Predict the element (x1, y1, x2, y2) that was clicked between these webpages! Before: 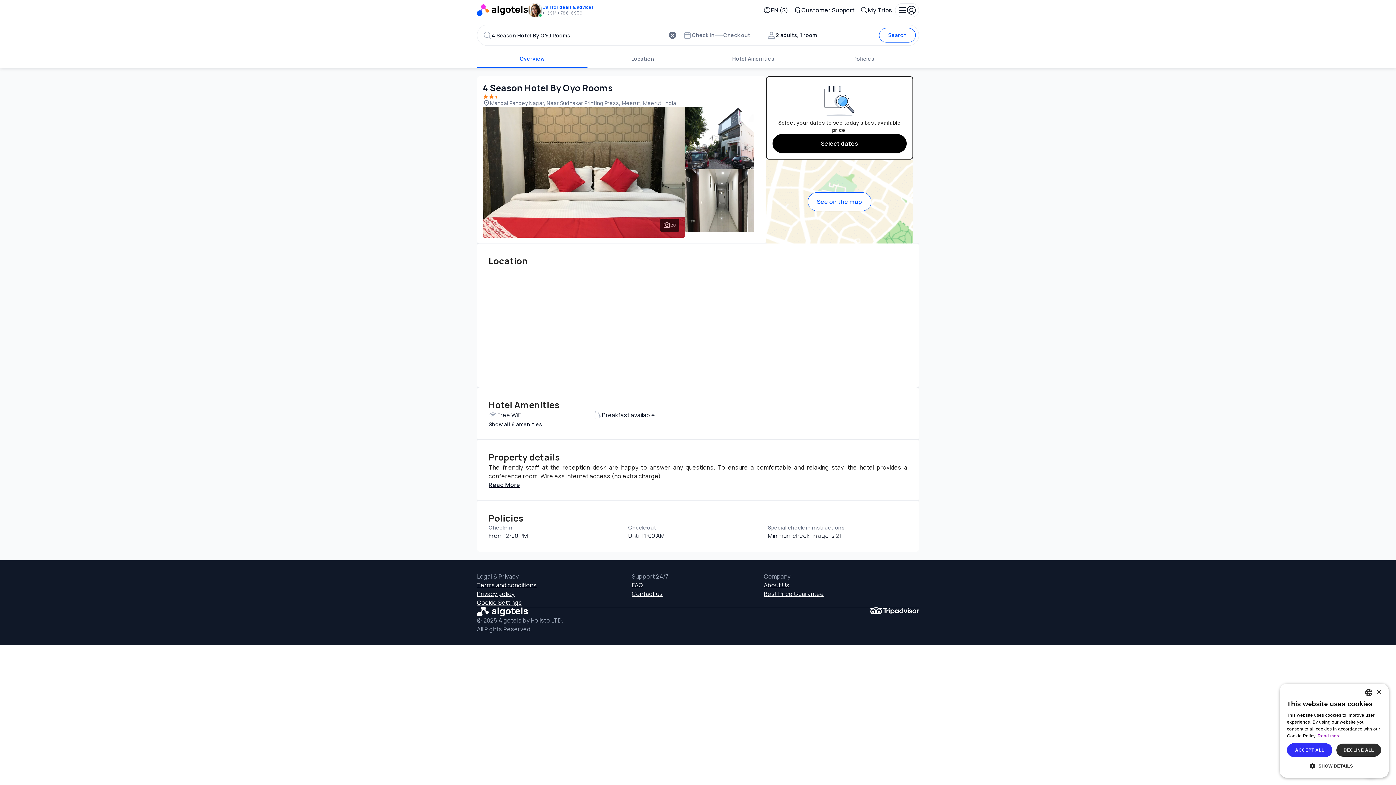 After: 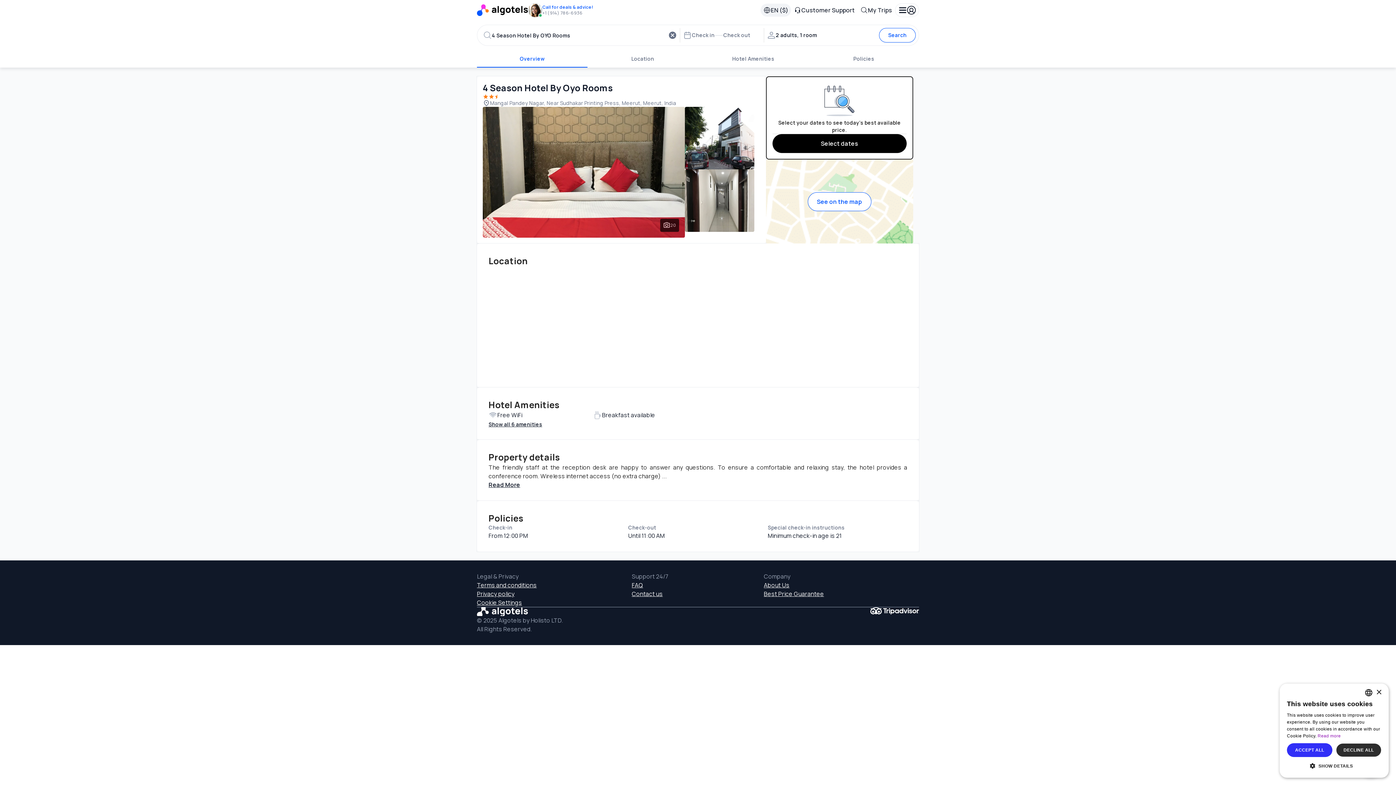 Action: label: Change language and currency (currently: EN, $) bbox: (760, 3, 791, 16)